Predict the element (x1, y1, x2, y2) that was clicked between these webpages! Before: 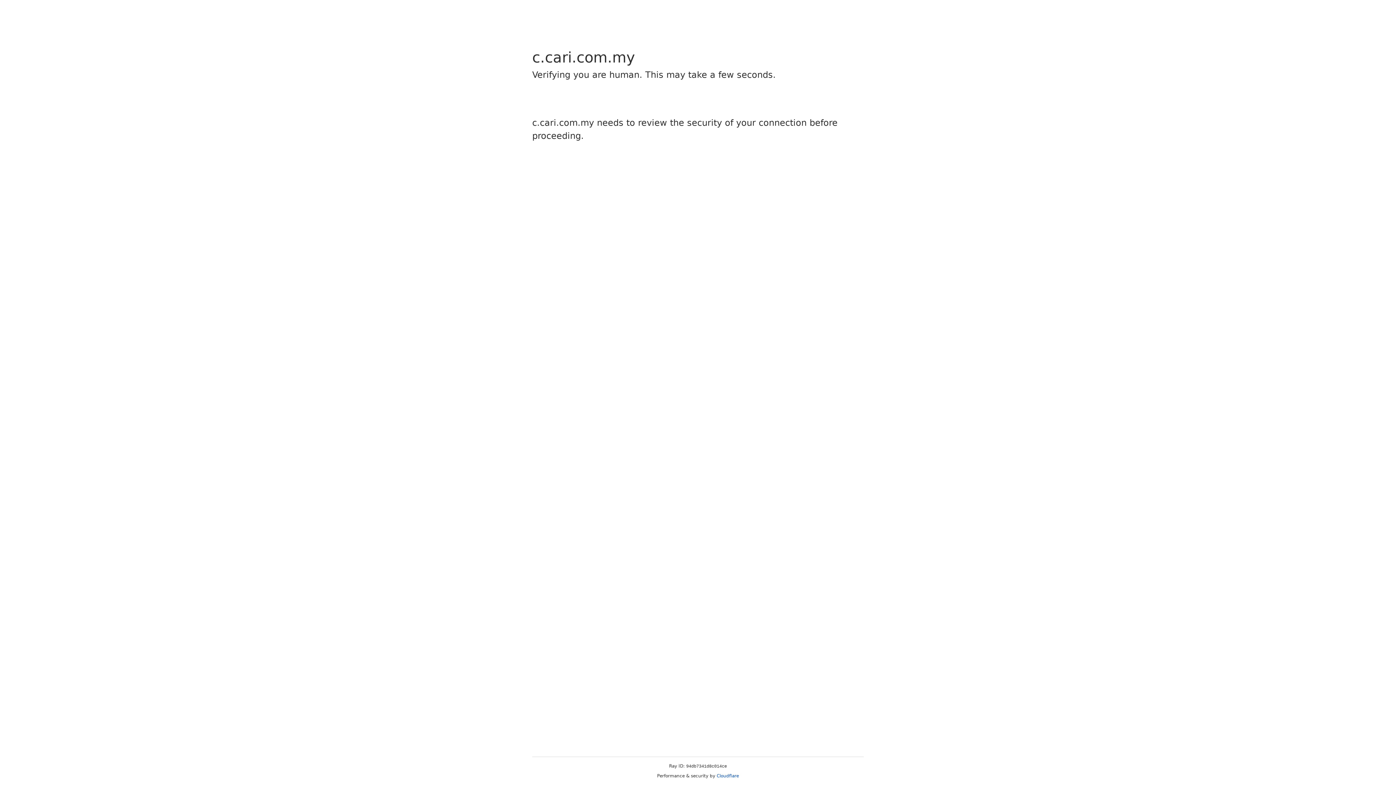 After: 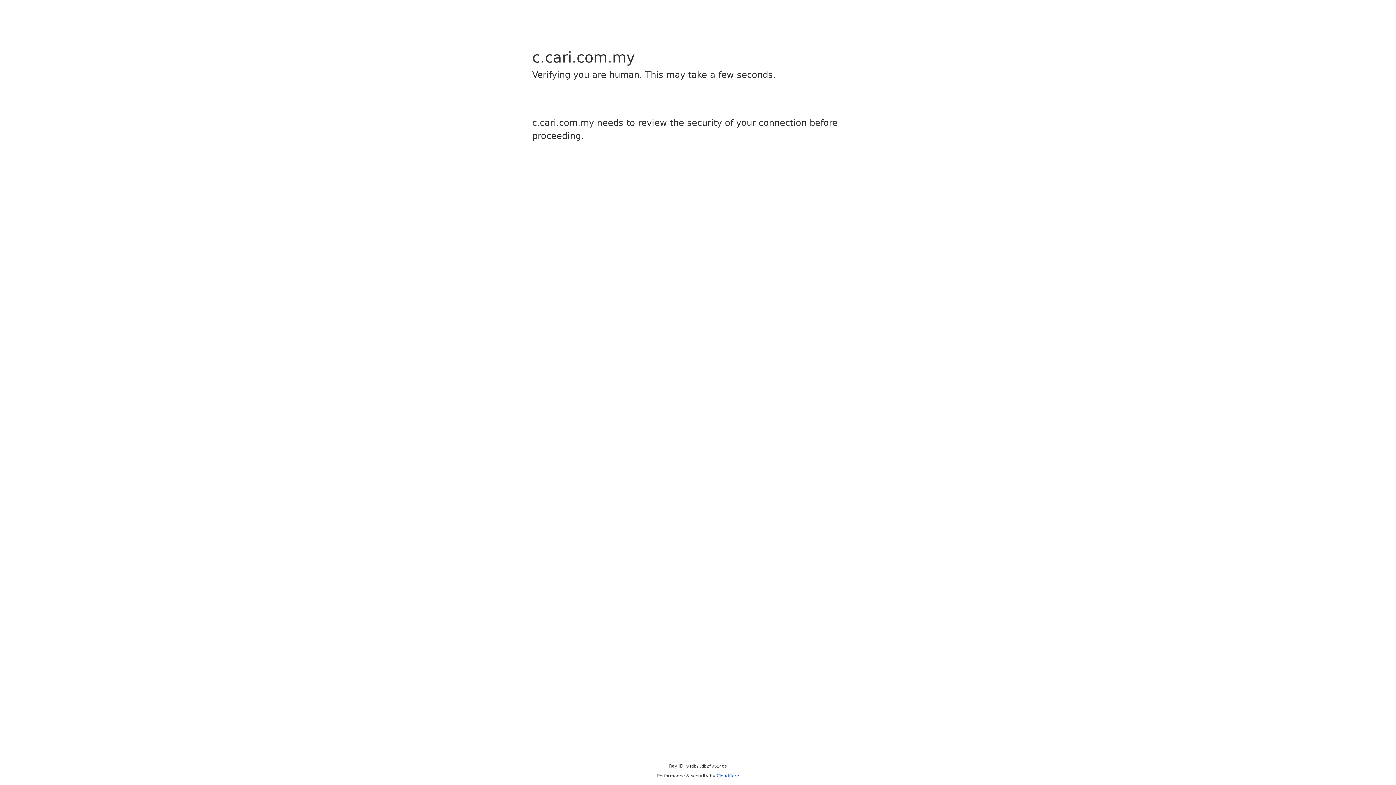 Action: bbox: (716, 773, 739, 778) label: Cloudflare